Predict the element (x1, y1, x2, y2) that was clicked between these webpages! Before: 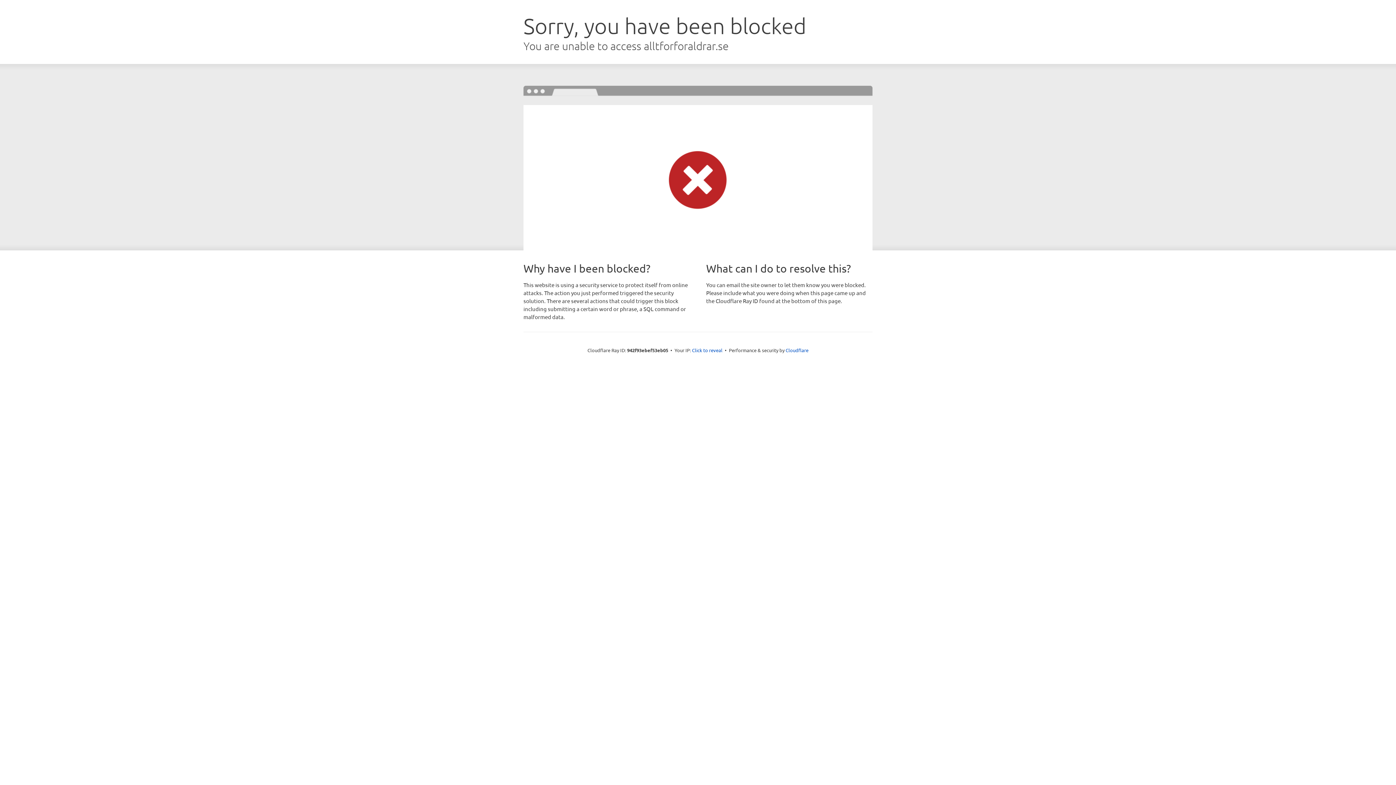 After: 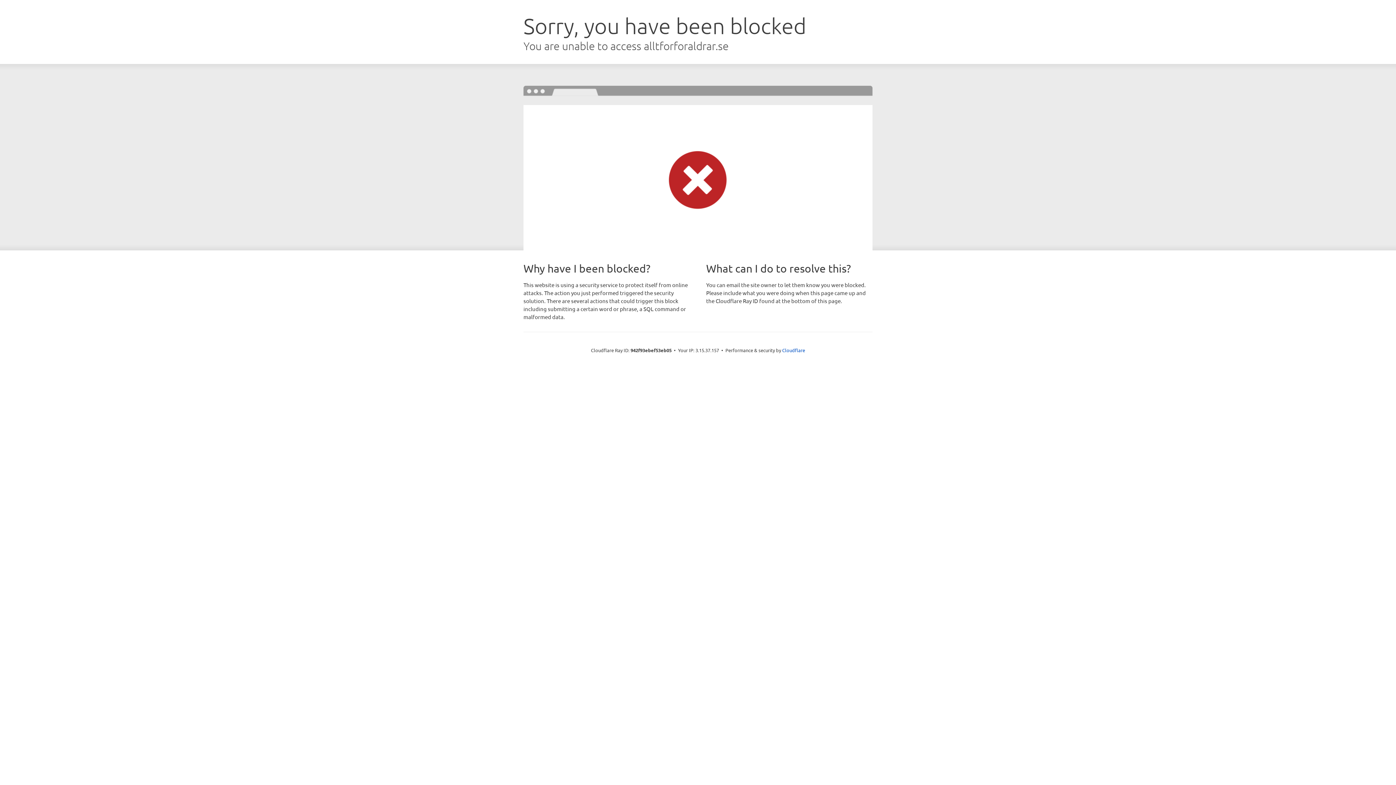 Action: label: Click to reveal bbox: (692, 346, 722, 353)